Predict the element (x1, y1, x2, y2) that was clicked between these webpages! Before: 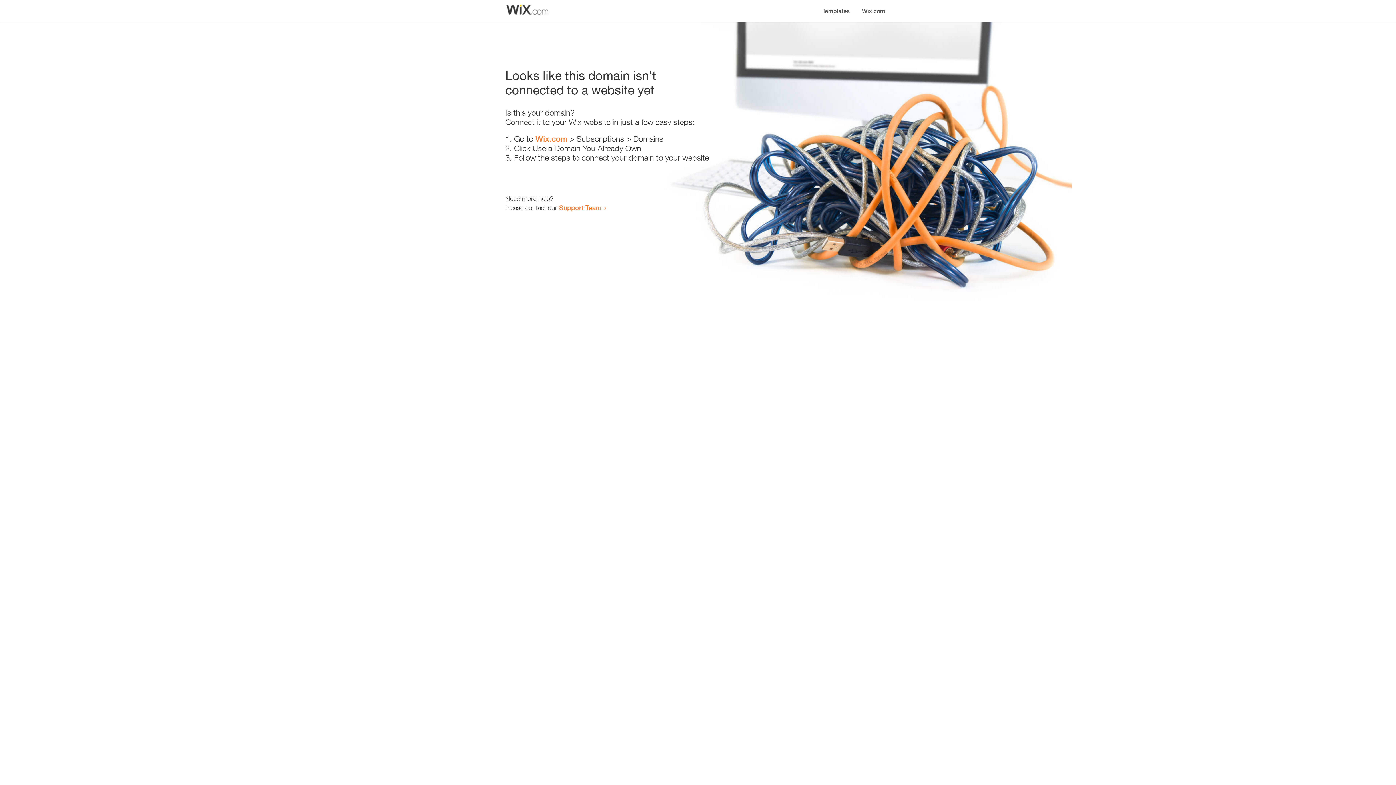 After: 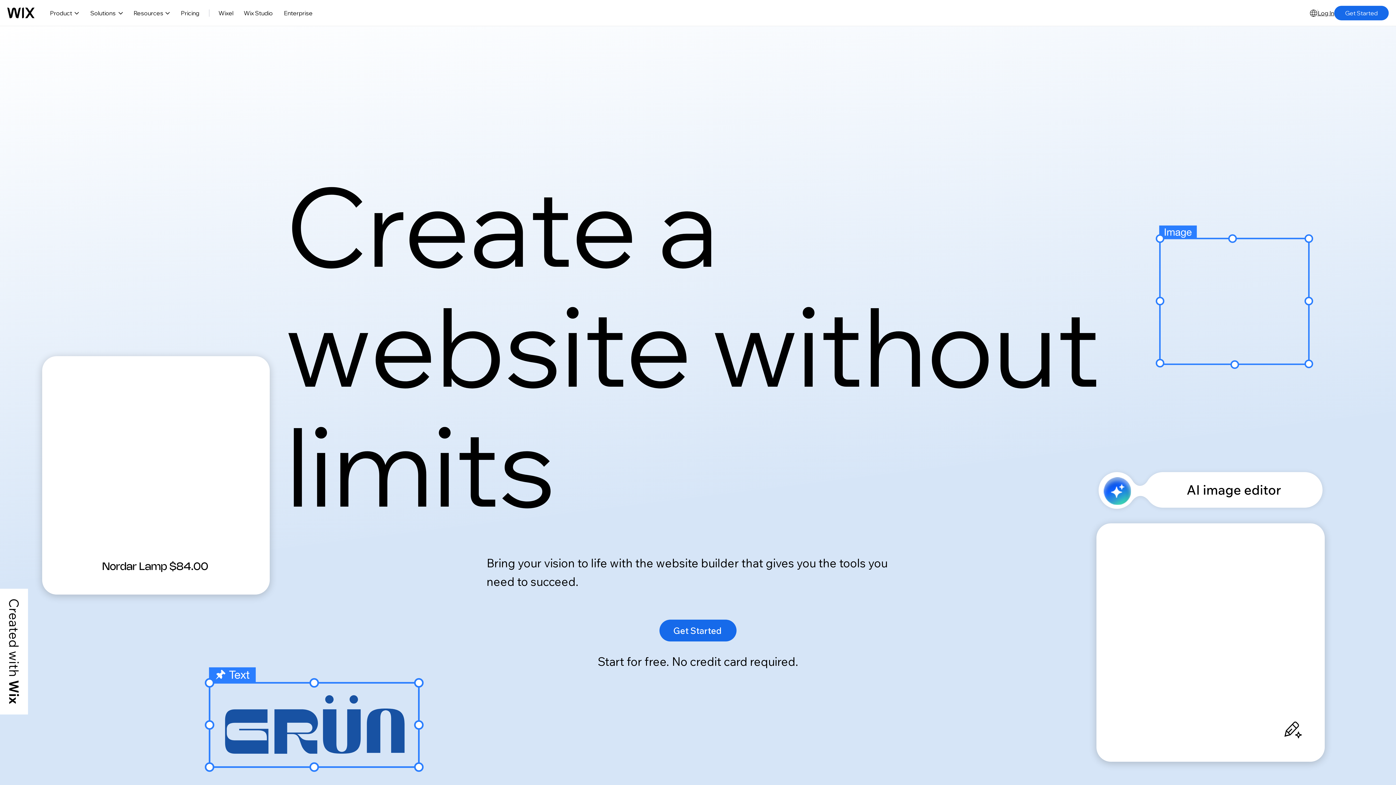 Action: bbox: (535, 134, 567, 143) label: Wix.com